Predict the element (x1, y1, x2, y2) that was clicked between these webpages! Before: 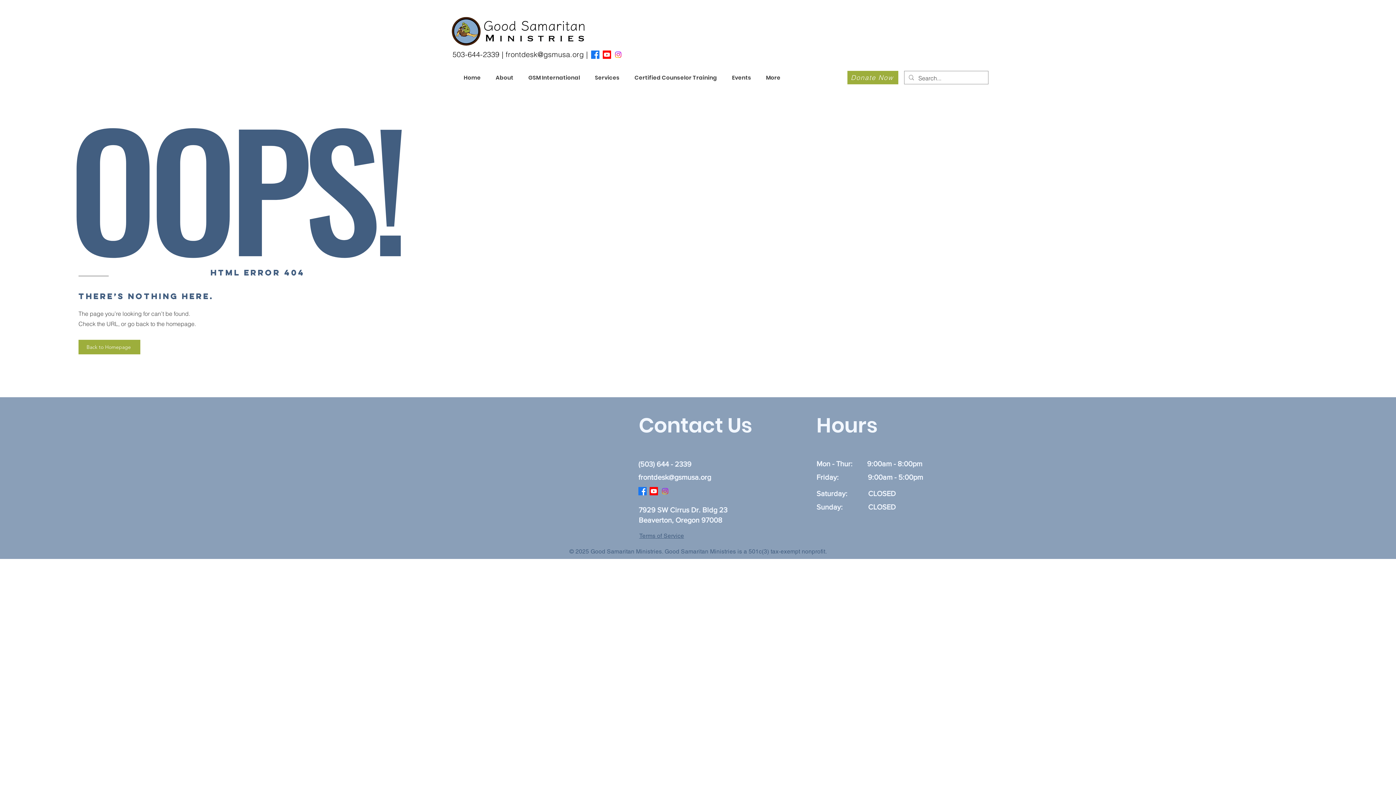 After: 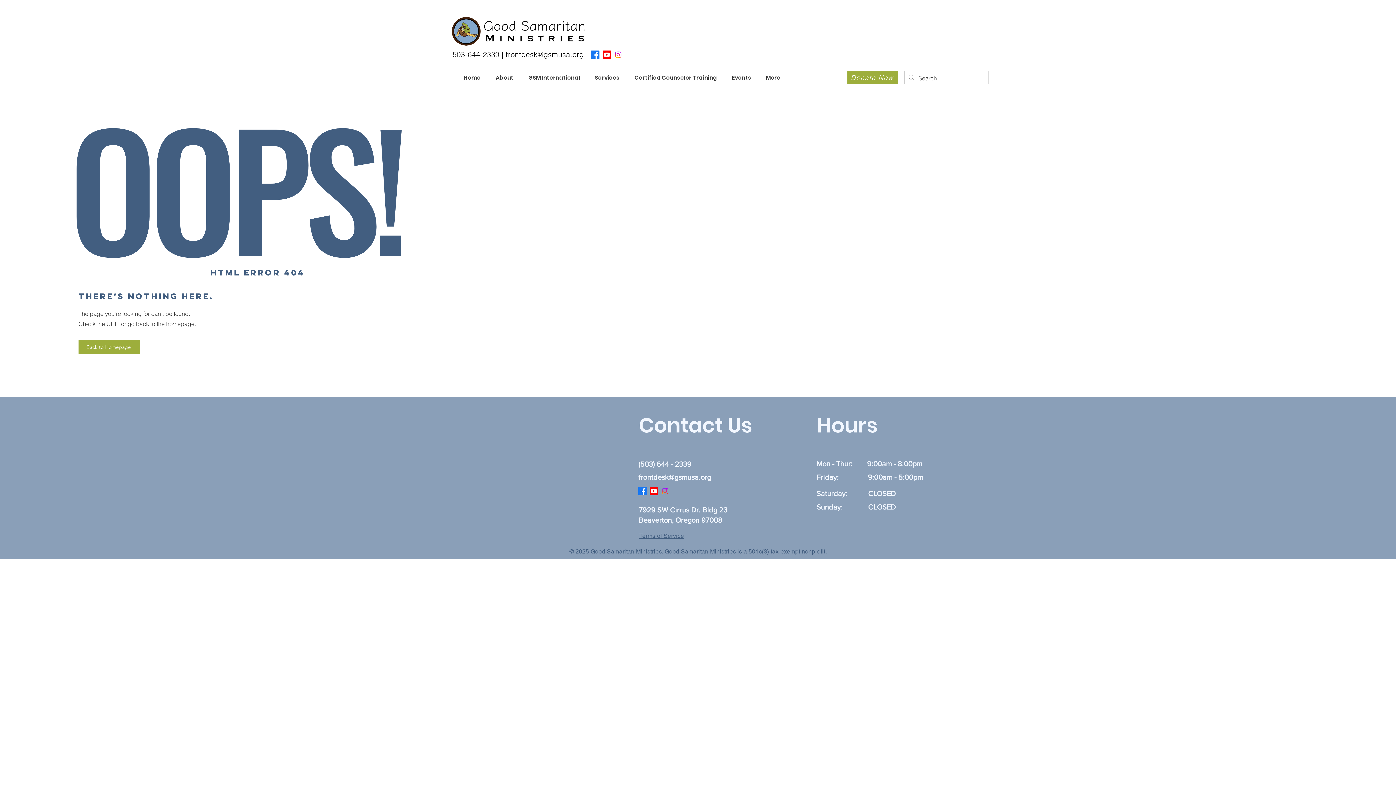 Action: bbox: (816, 489, 847, 497) label: Saturday: